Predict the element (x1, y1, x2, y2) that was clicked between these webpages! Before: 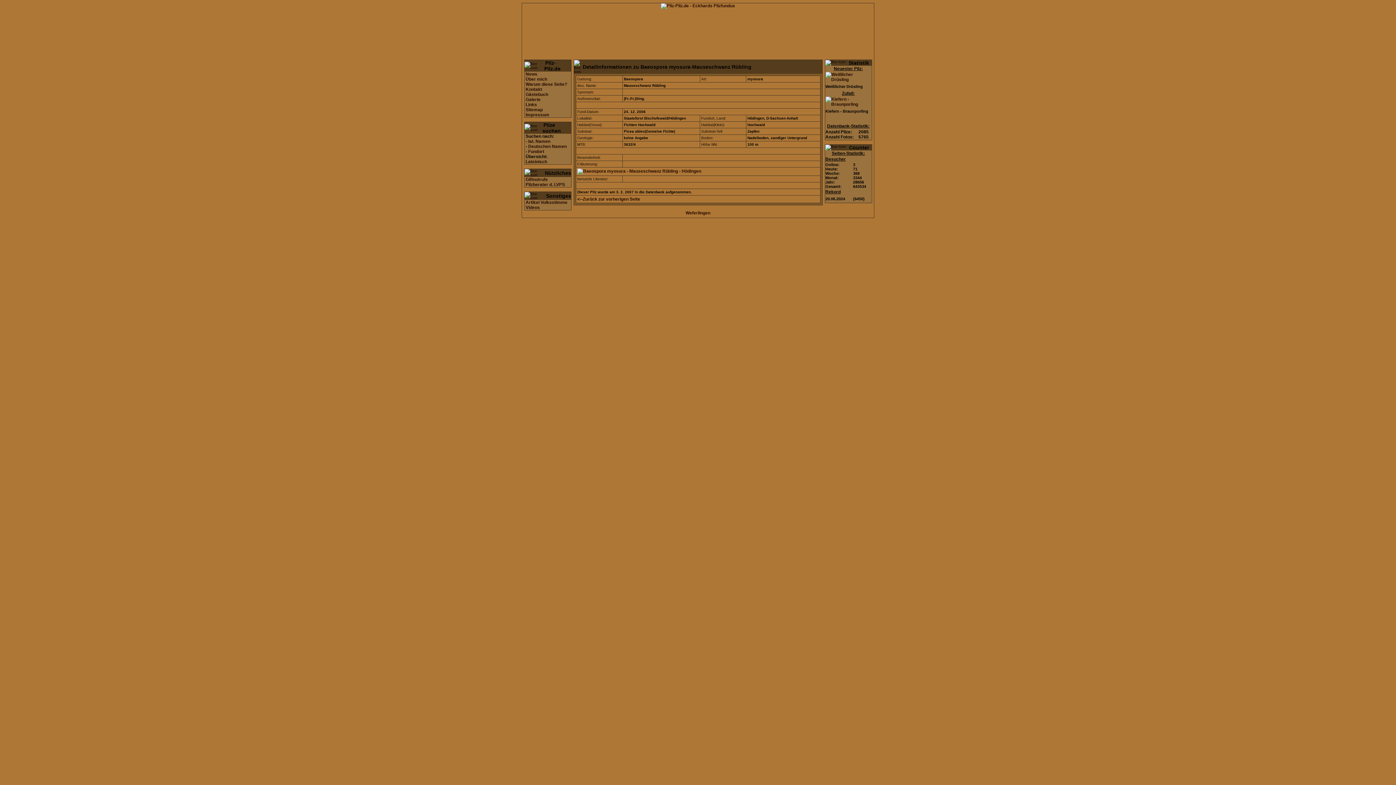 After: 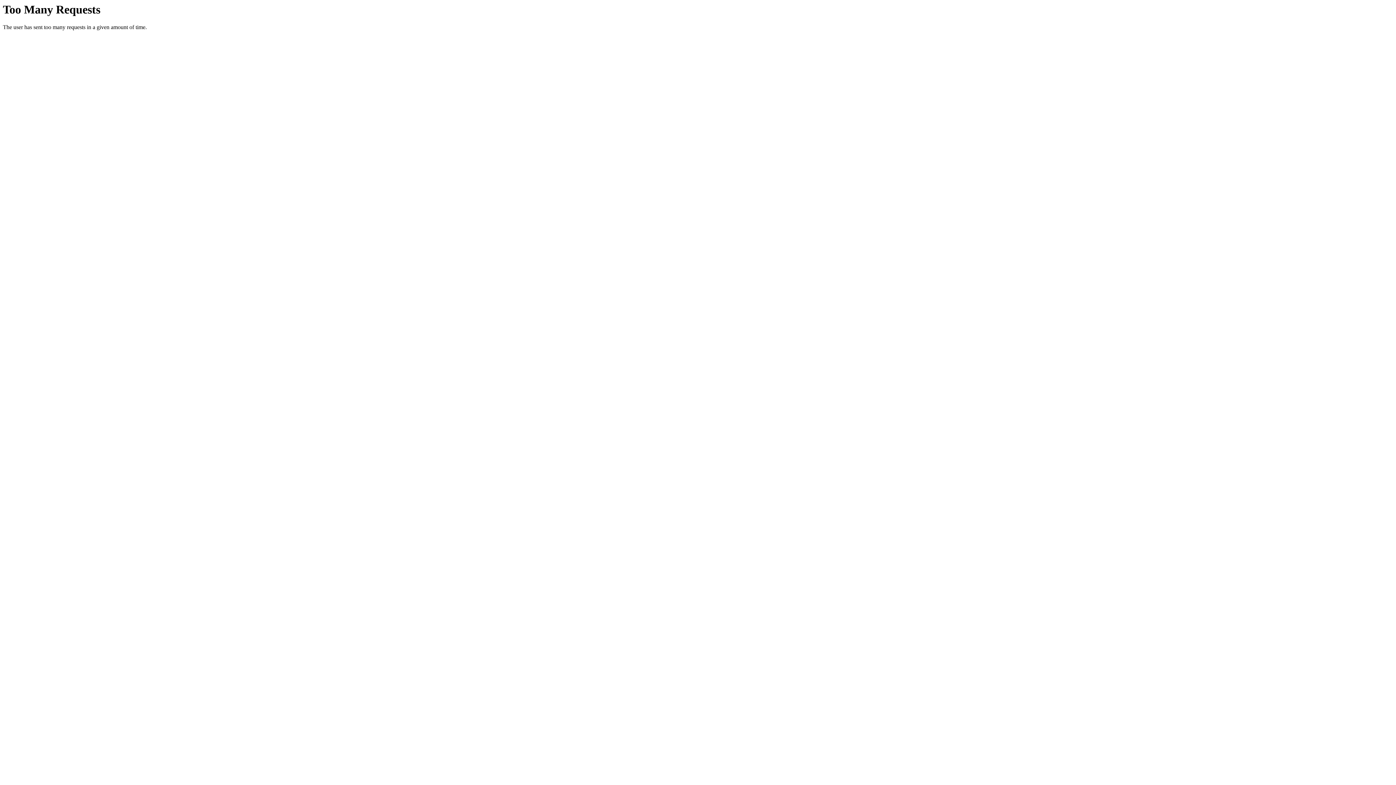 Action: bbox: (577, 168, 701, 173)